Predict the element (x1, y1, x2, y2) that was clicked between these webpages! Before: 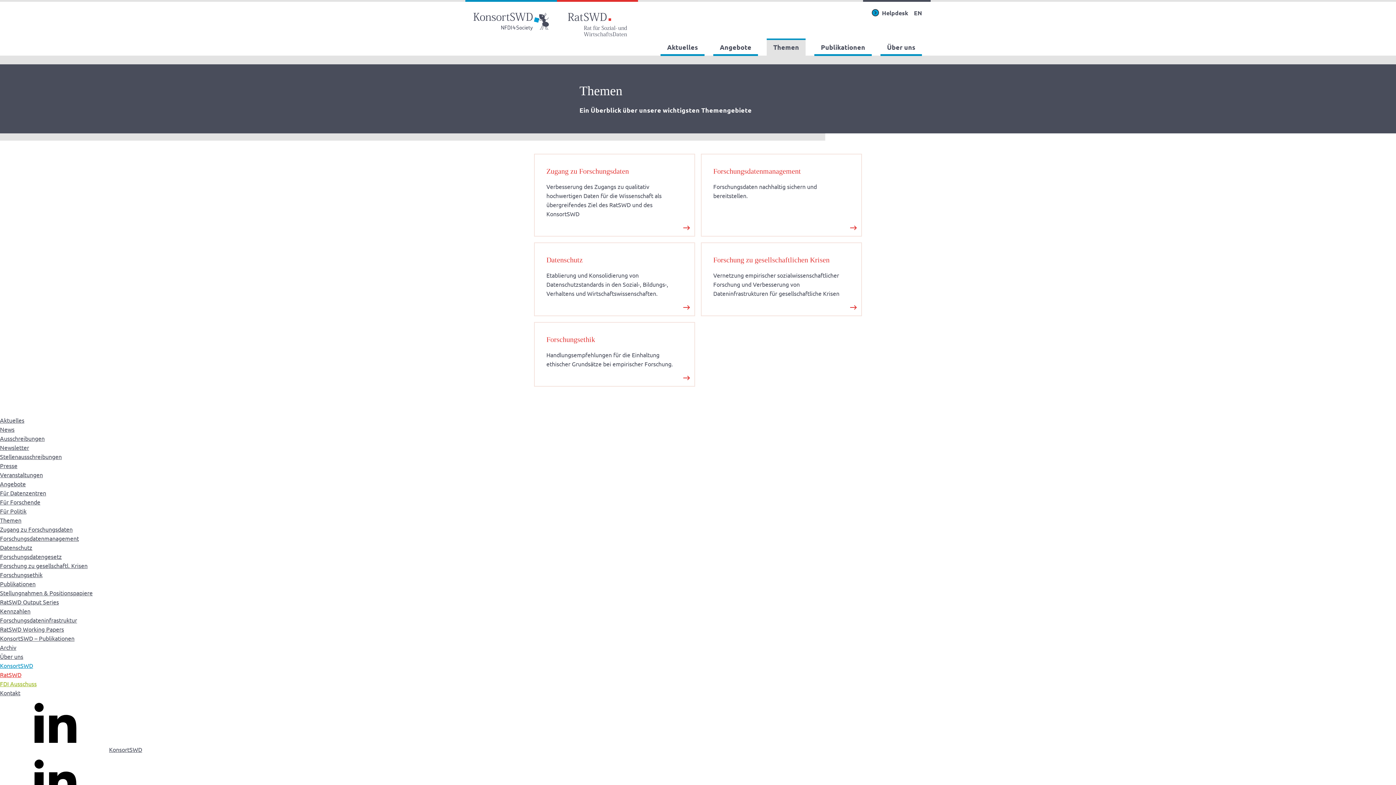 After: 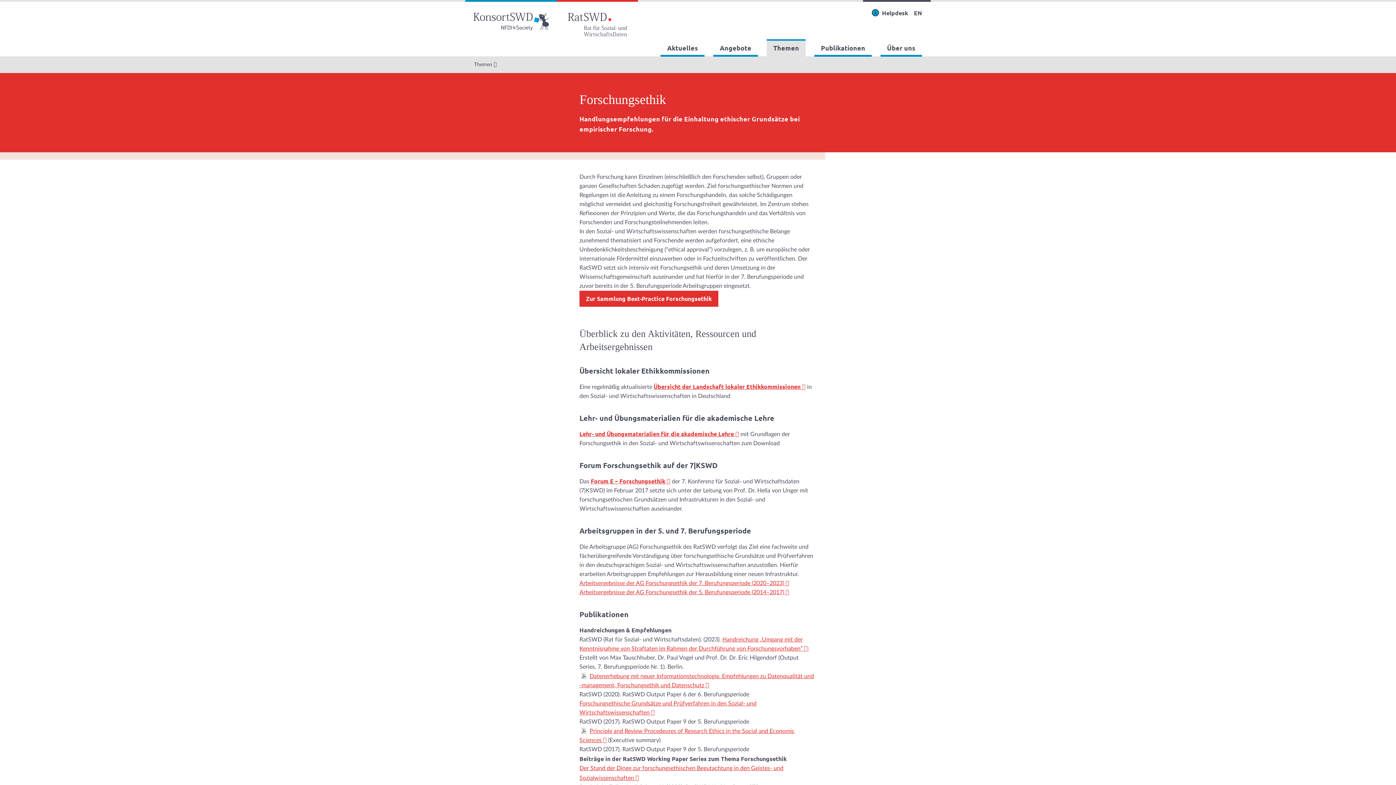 Action: label: Forschungsethik bbox: (0, 571, 42, 578)